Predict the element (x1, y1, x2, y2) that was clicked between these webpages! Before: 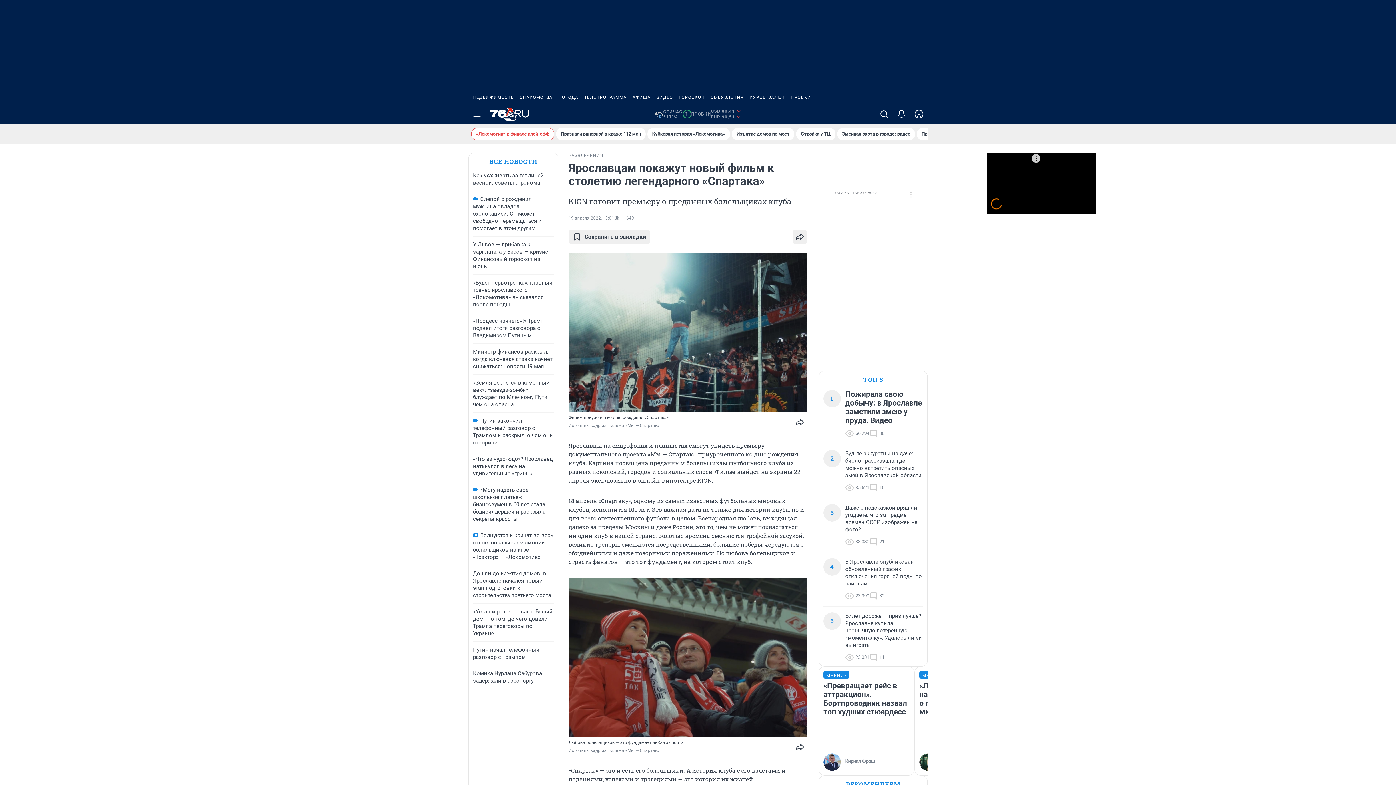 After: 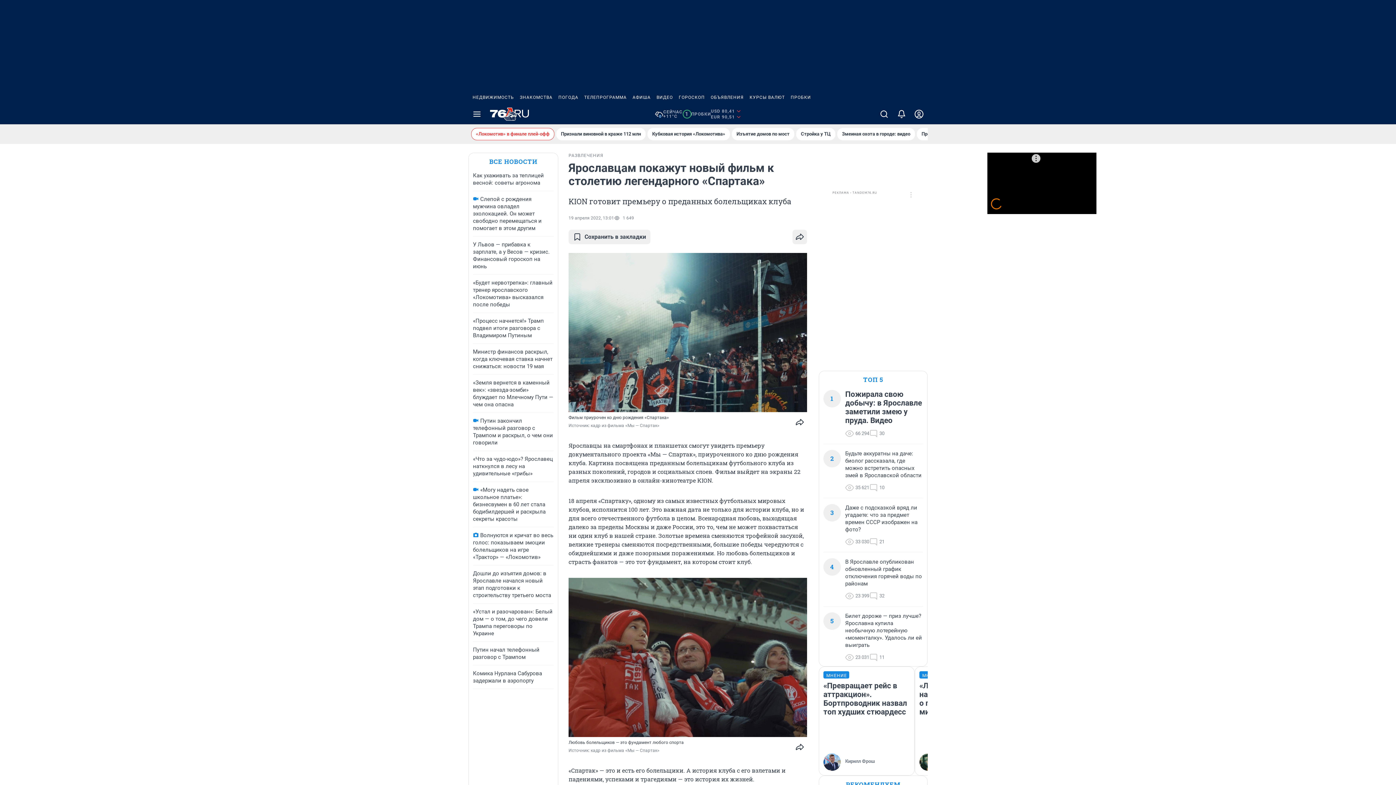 Action: label: КУРСЫ ВАЛЮТ bbox: (746, 90, 788, 104)